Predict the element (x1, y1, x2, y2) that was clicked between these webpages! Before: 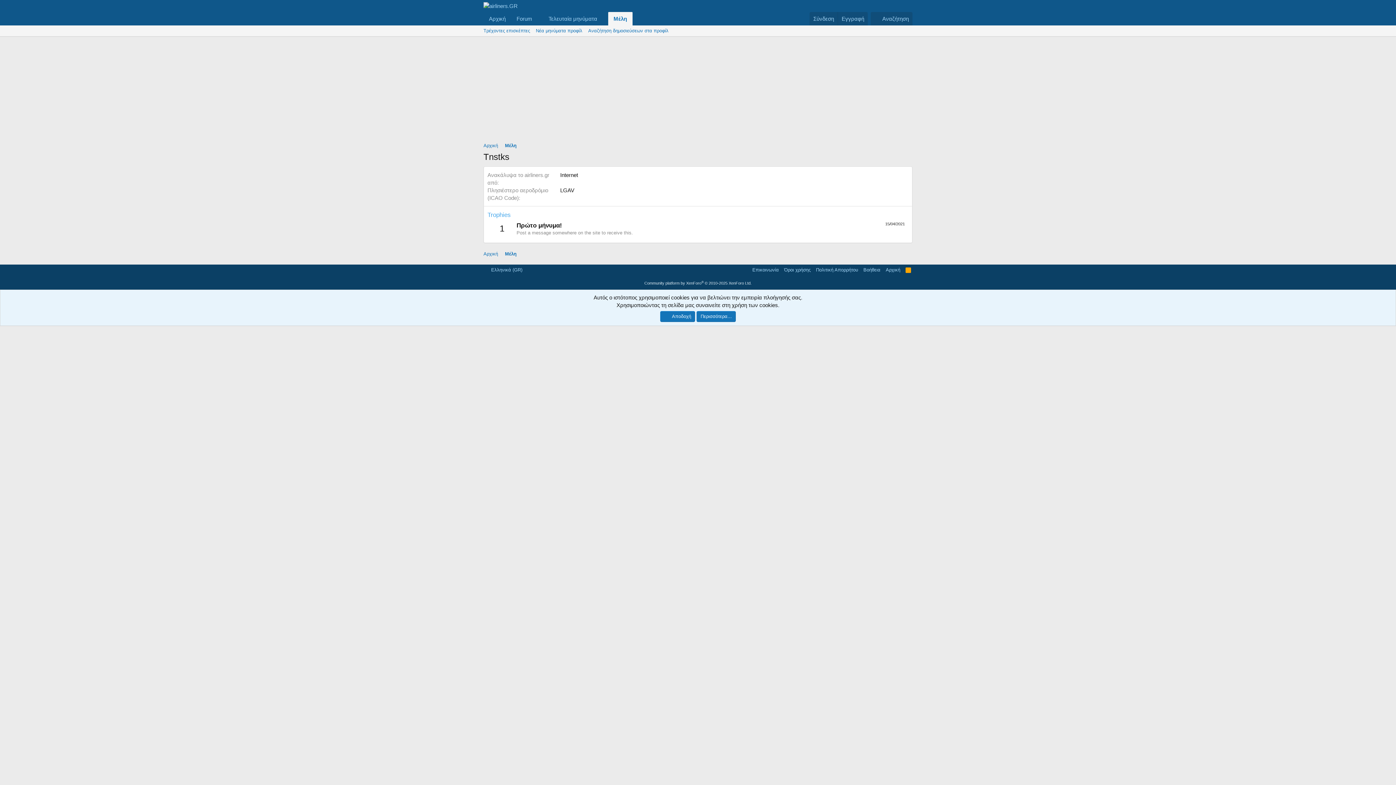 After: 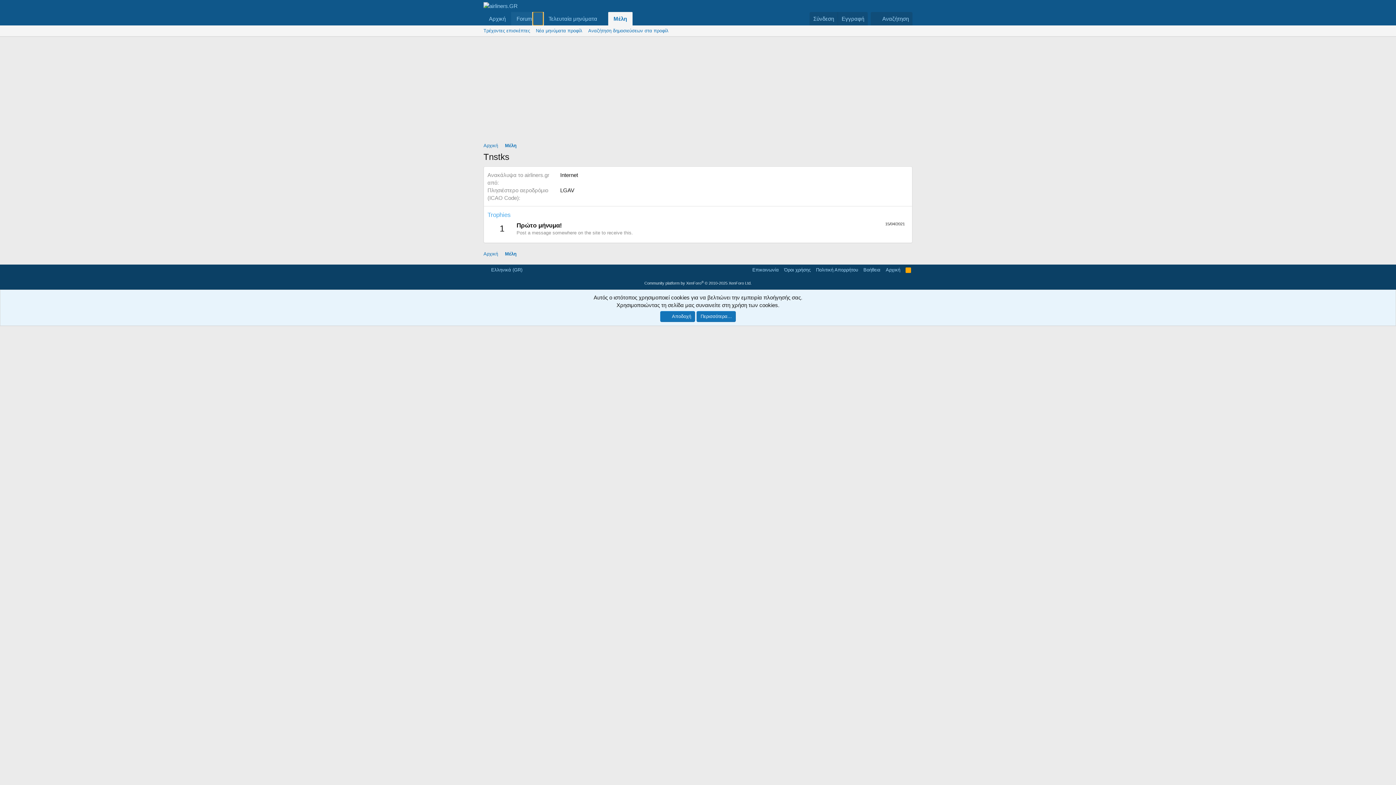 Action: bbox: (533, 12, 543, 25) label: Toggle expanded